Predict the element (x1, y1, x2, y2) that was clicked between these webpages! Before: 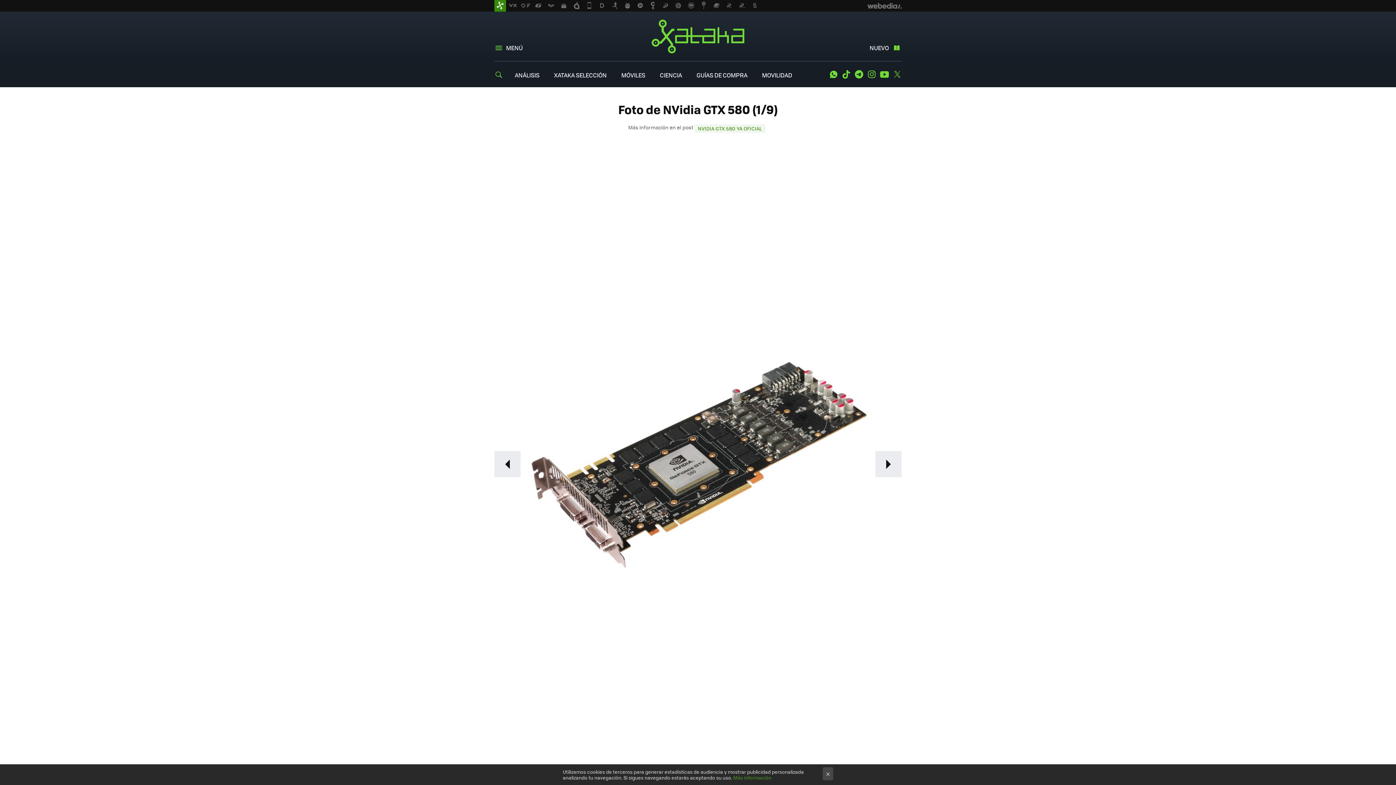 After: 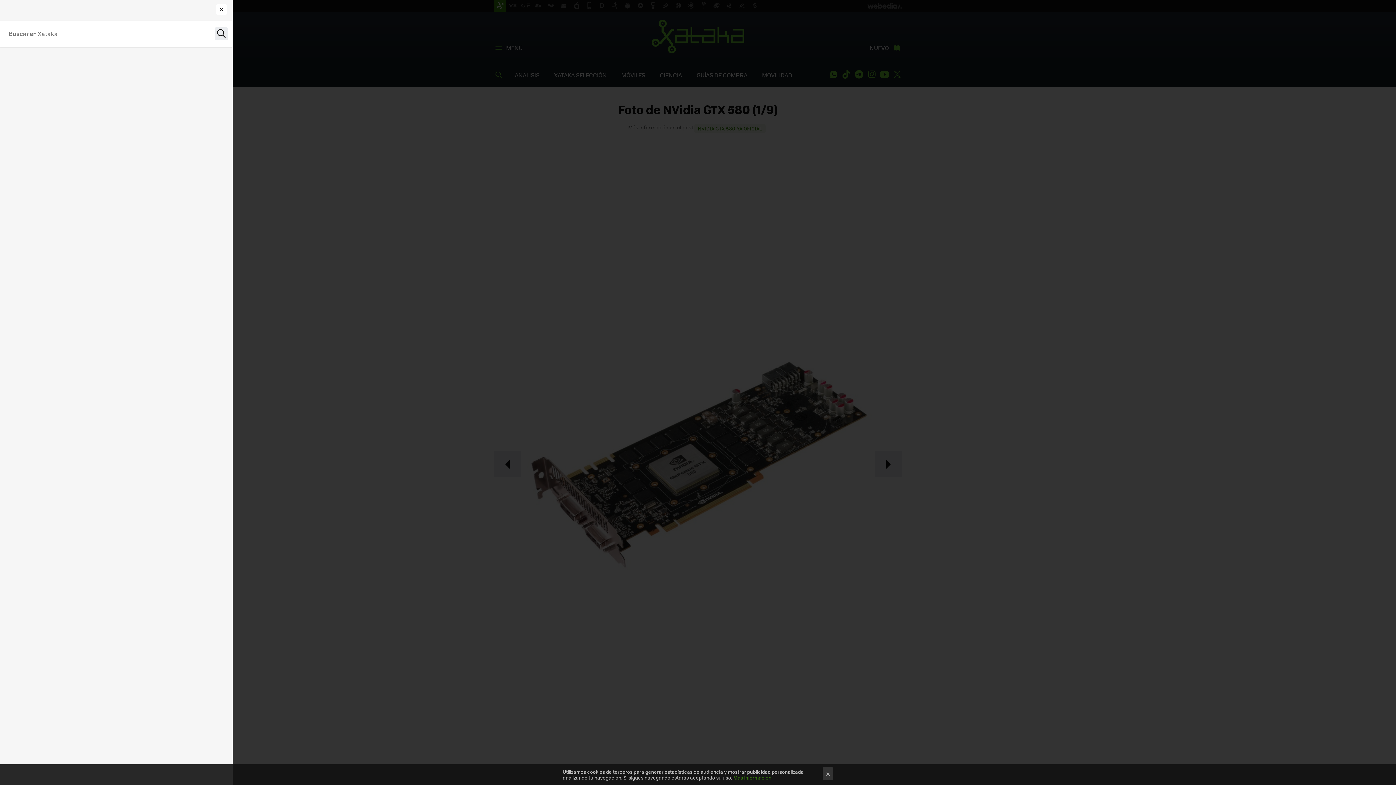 Action: bbox: (494, 68, 506, 80)